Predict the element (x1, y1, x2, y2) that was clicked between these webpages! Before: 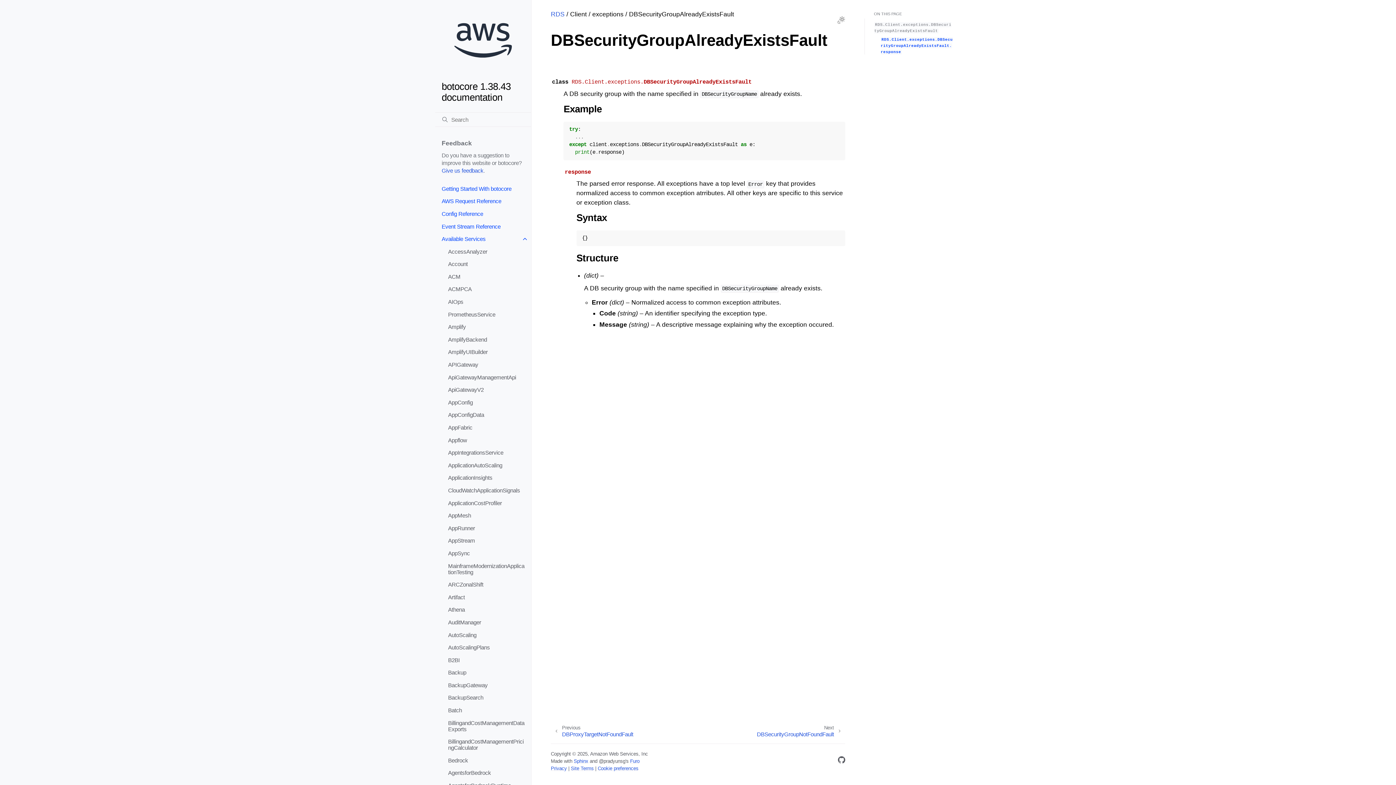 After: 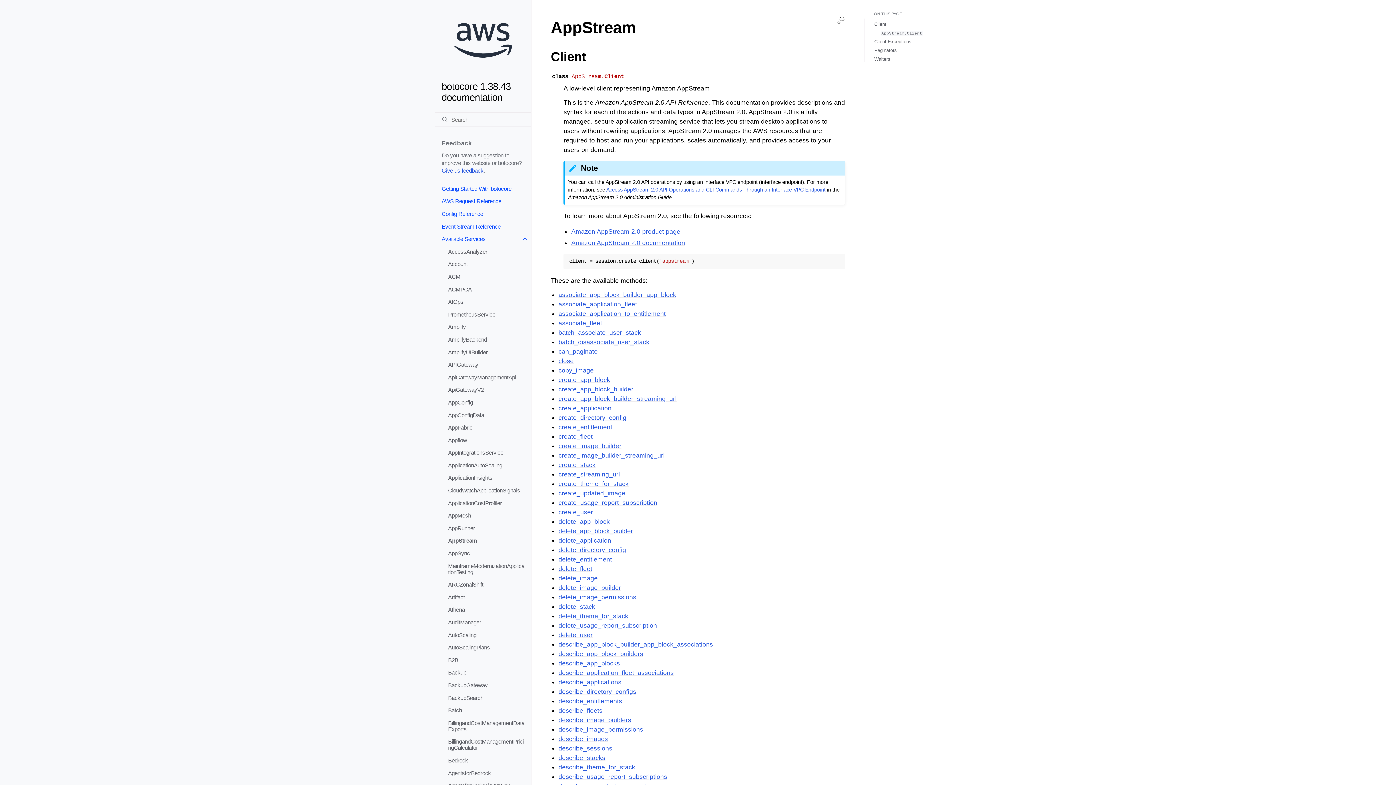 Action: label: AppStream bbox: (441, 534, 531, 547)